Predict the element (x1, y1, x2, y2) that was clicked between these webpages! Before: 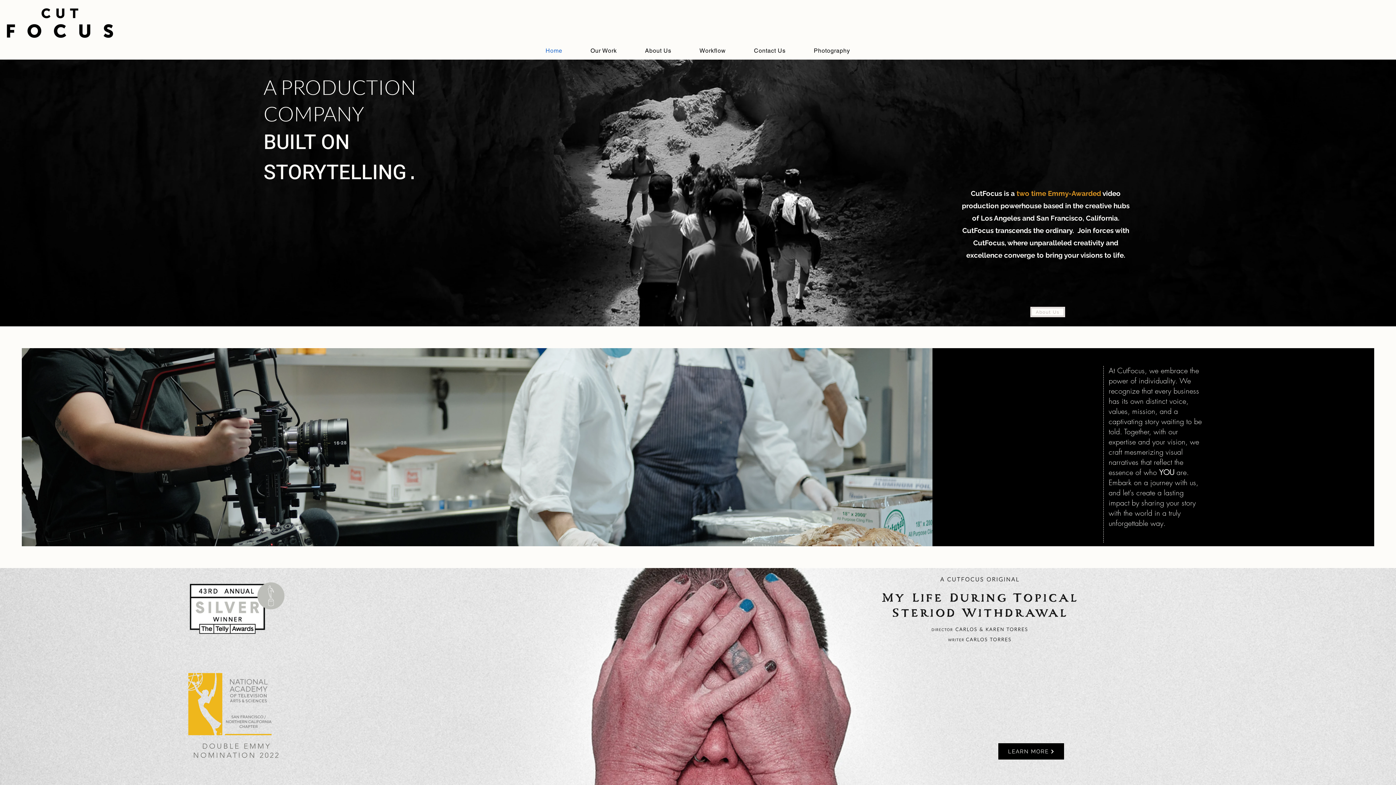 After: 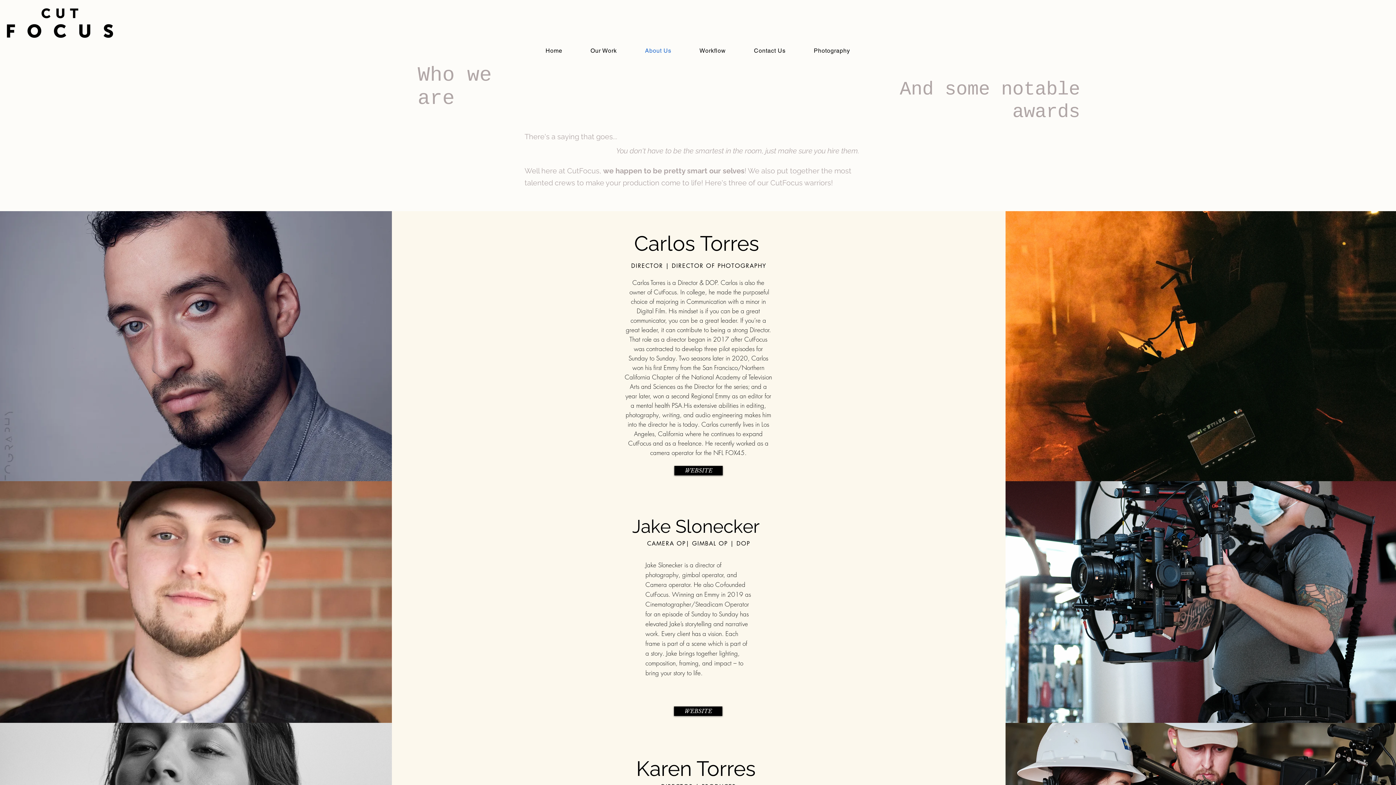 Action: bbox: (632, 43, 684, 57) label: About Us